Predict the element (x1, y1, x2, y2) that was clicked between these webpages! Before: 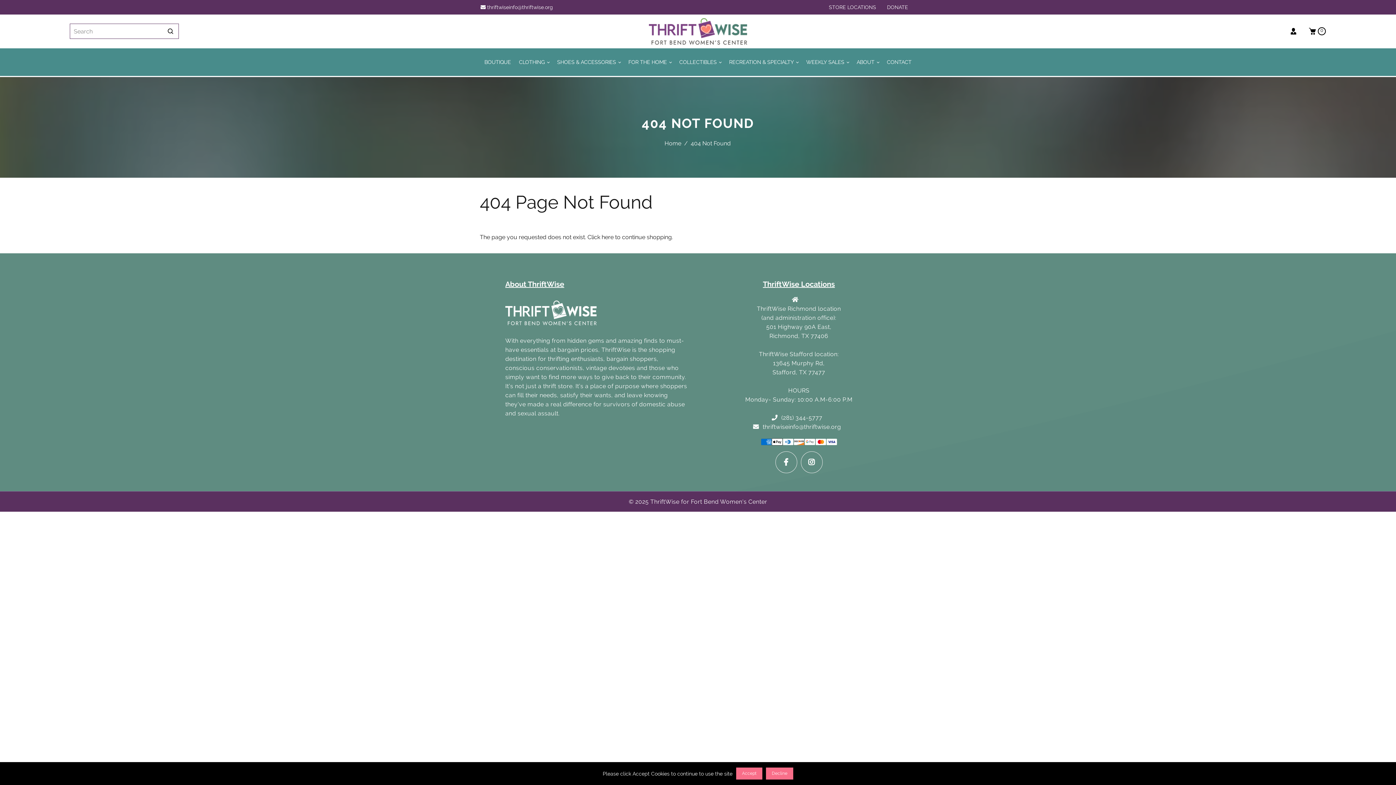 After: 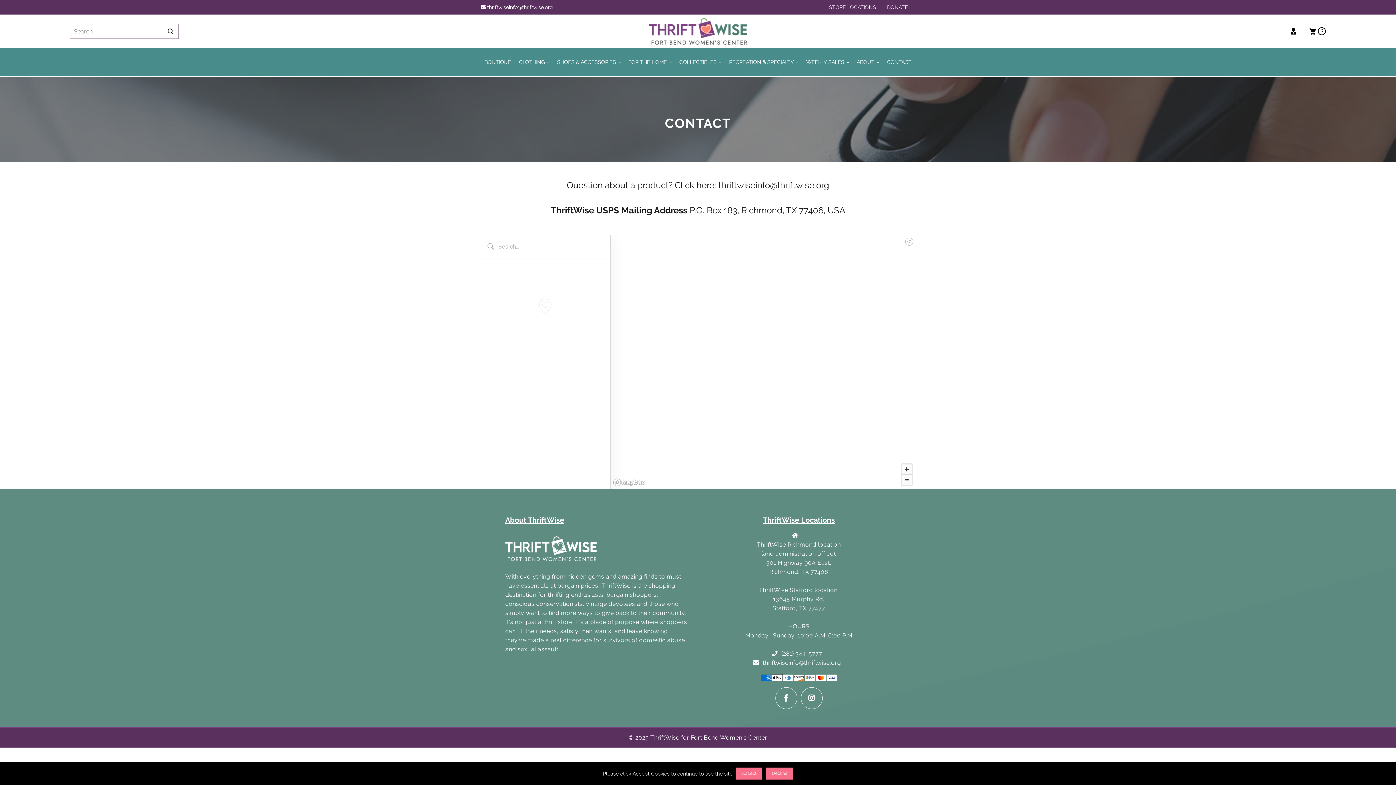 Action: label: ThriftWise Locations bbox: (707, 278, 890, 289)